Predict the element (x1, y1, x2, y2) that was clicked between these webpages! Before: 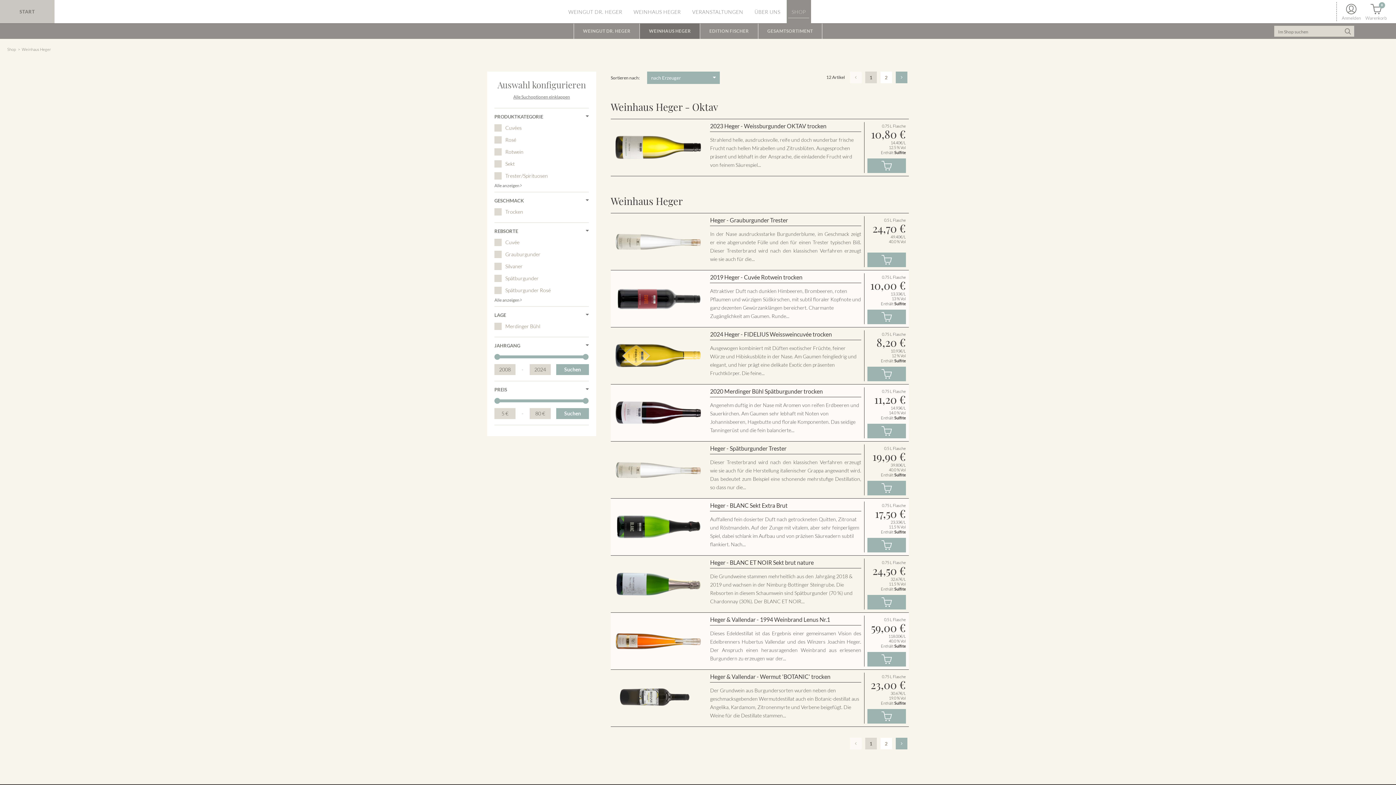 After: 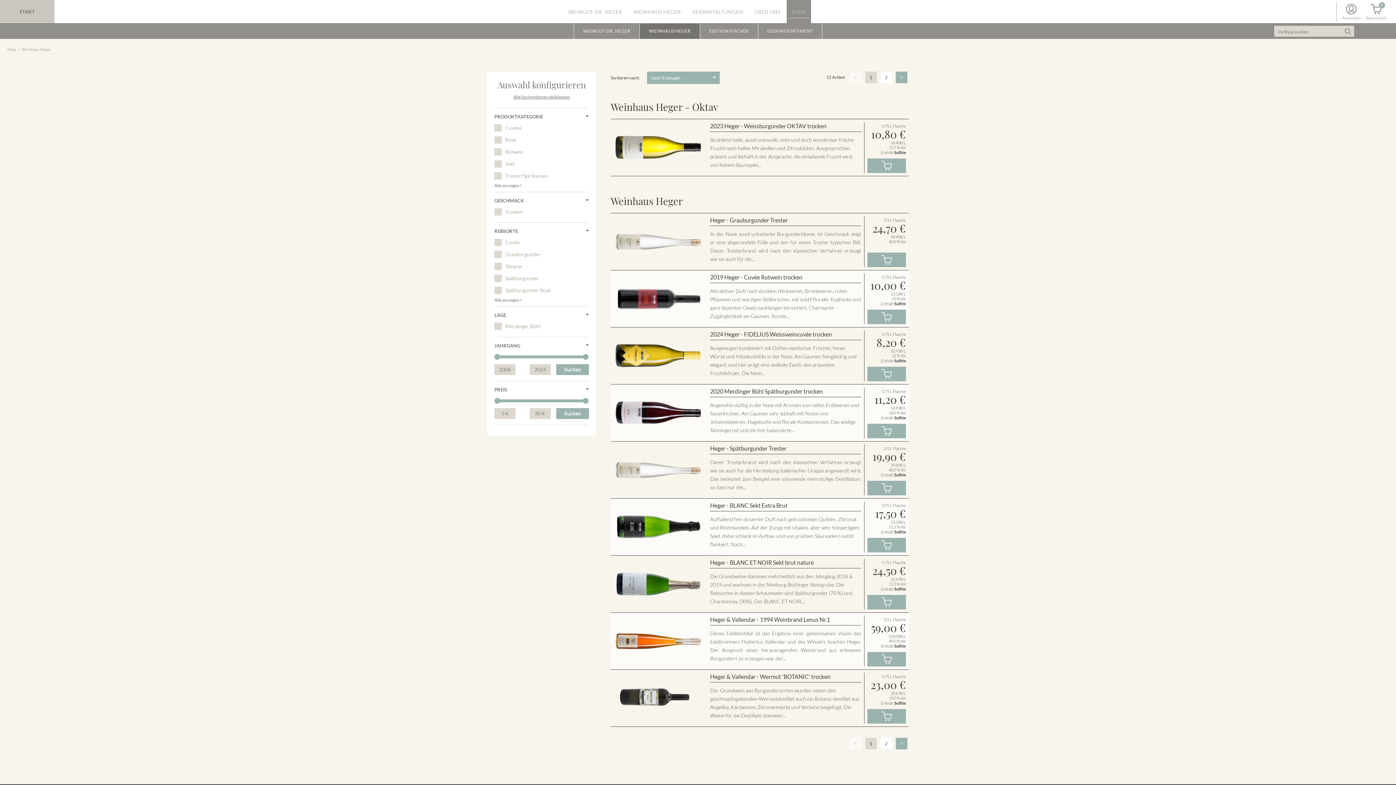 Action: bbox: (867, 709, 906, 724)